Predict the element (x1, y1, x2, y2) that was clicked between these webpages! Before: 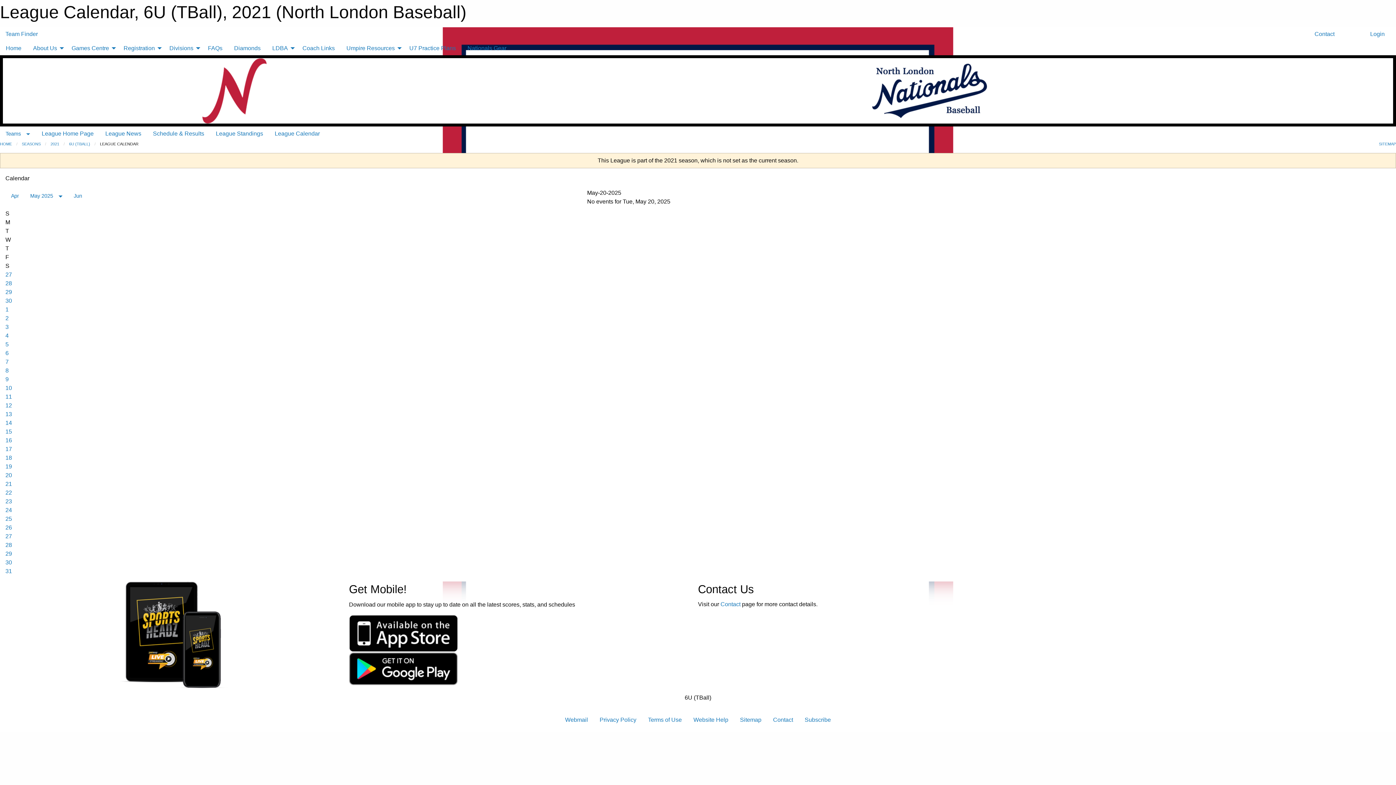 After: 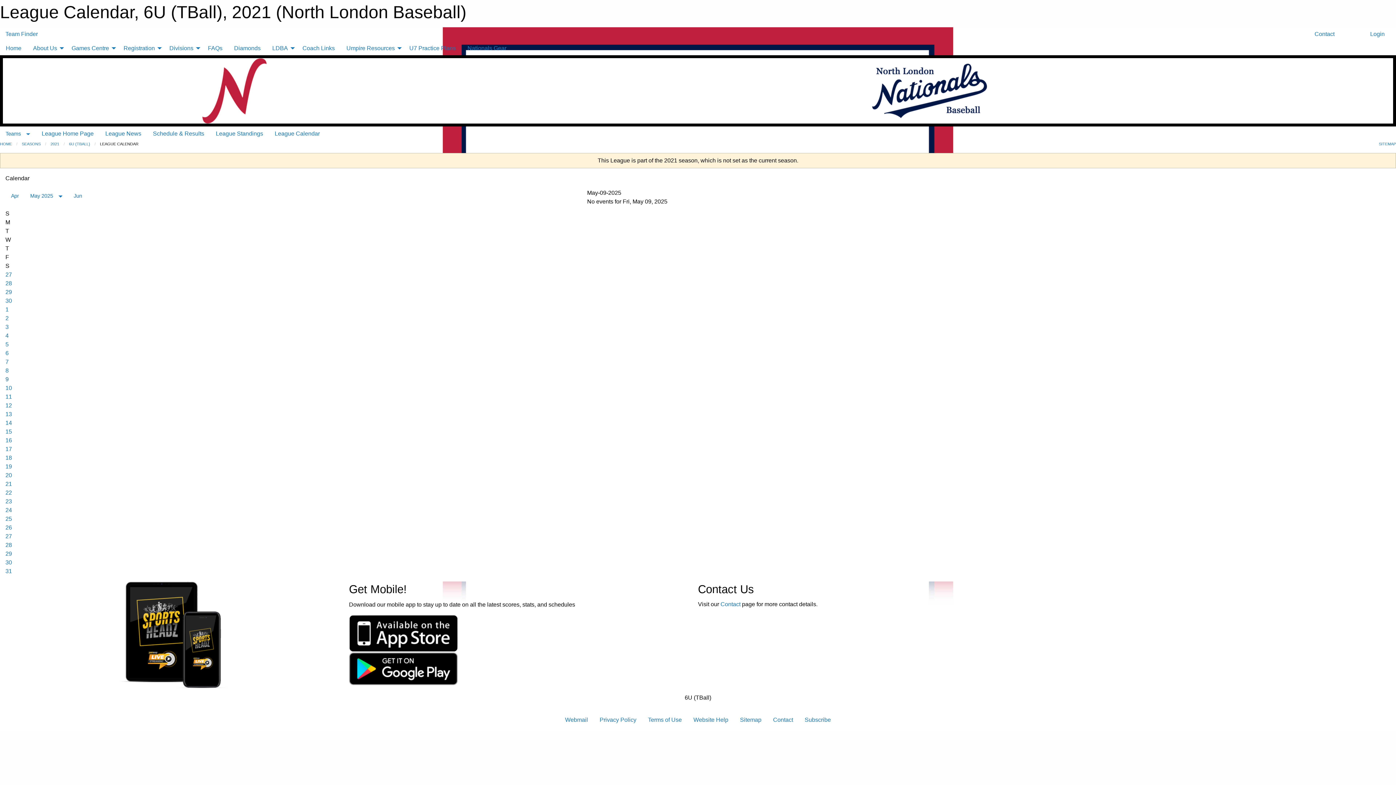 Action: label: 9 bbox: (5, 376, 8, 382)